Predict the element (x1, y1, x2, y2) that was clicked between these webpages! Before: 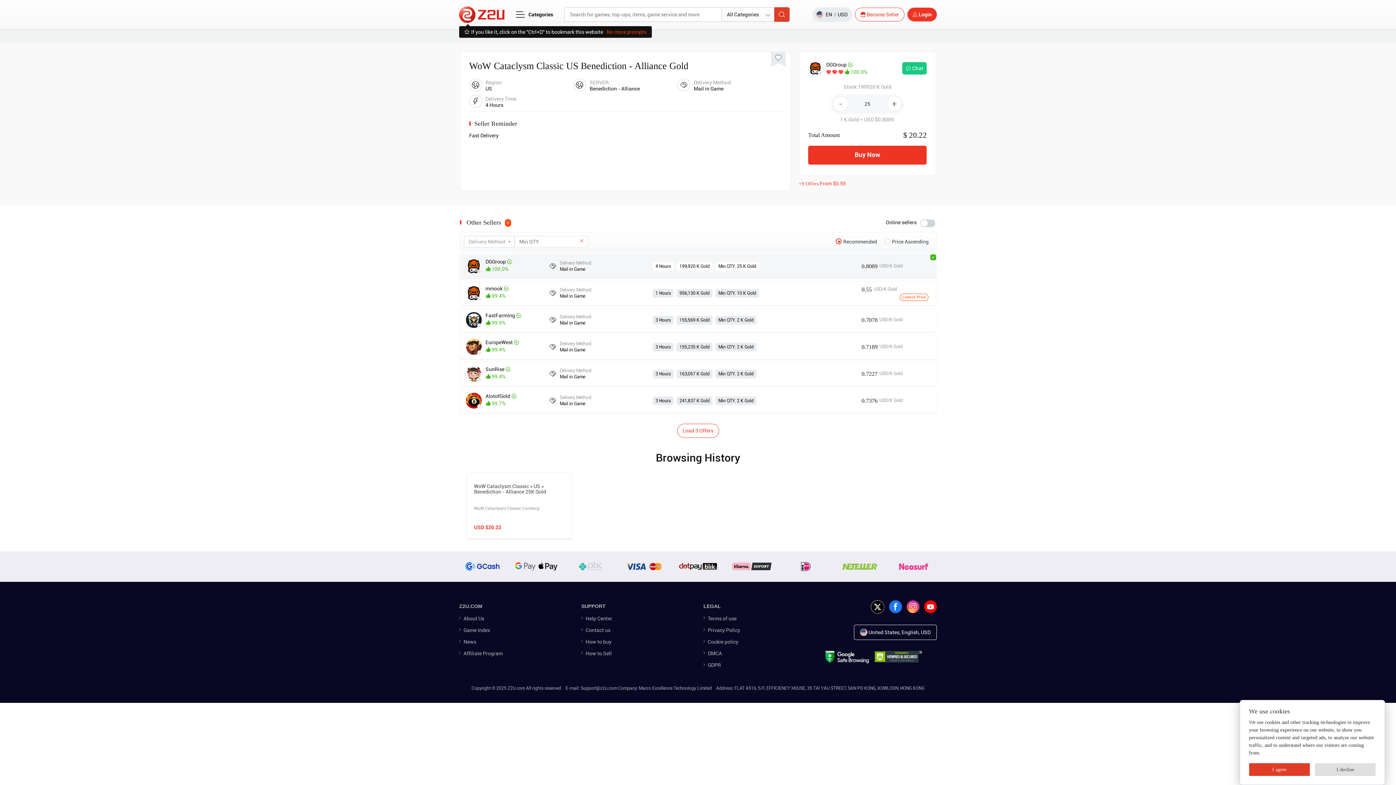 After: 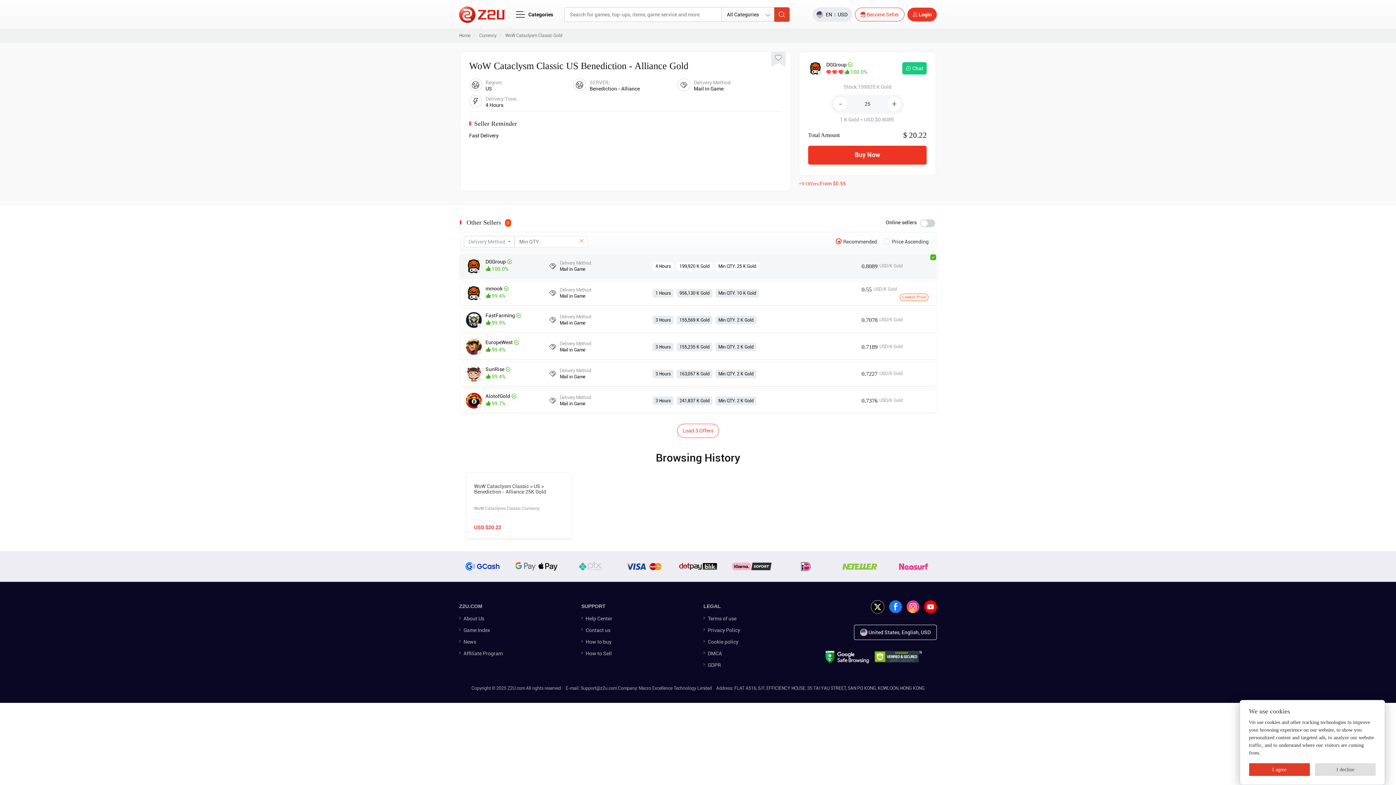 Action: label: No more prompts bbox: (606, 28, 646, 35)